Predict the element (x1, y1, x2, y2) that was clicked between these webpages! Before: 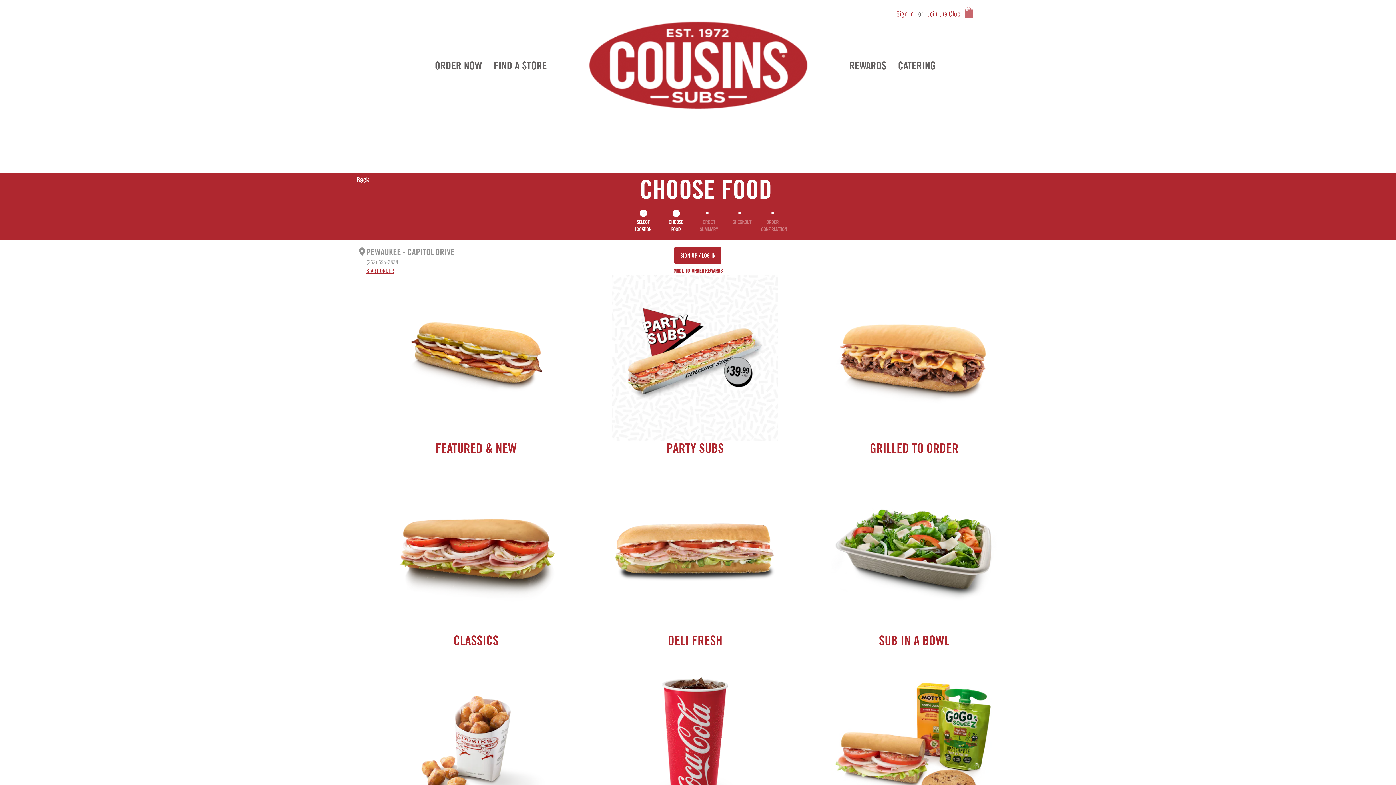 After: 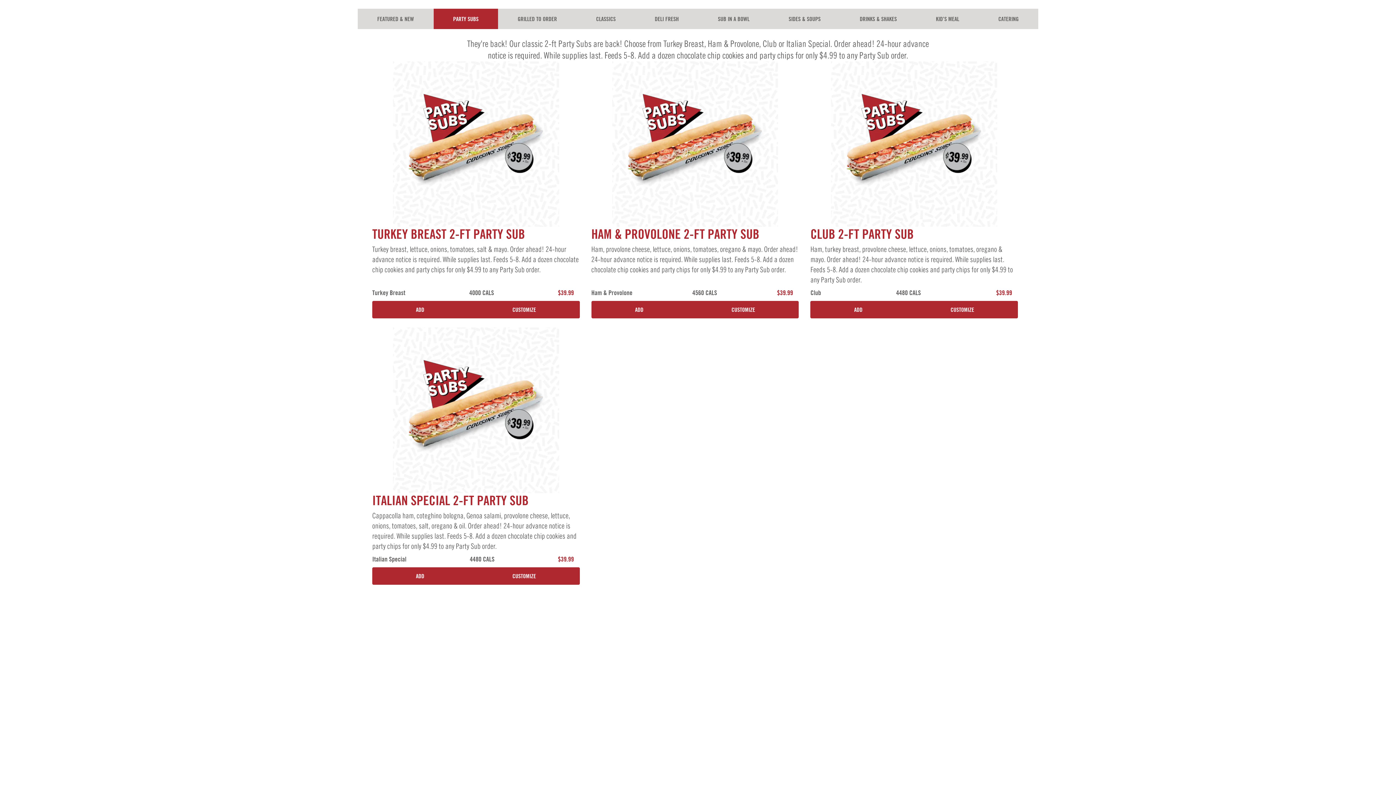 Action: bbox: (585, 275, 804, 467) label: PARTY SUBS